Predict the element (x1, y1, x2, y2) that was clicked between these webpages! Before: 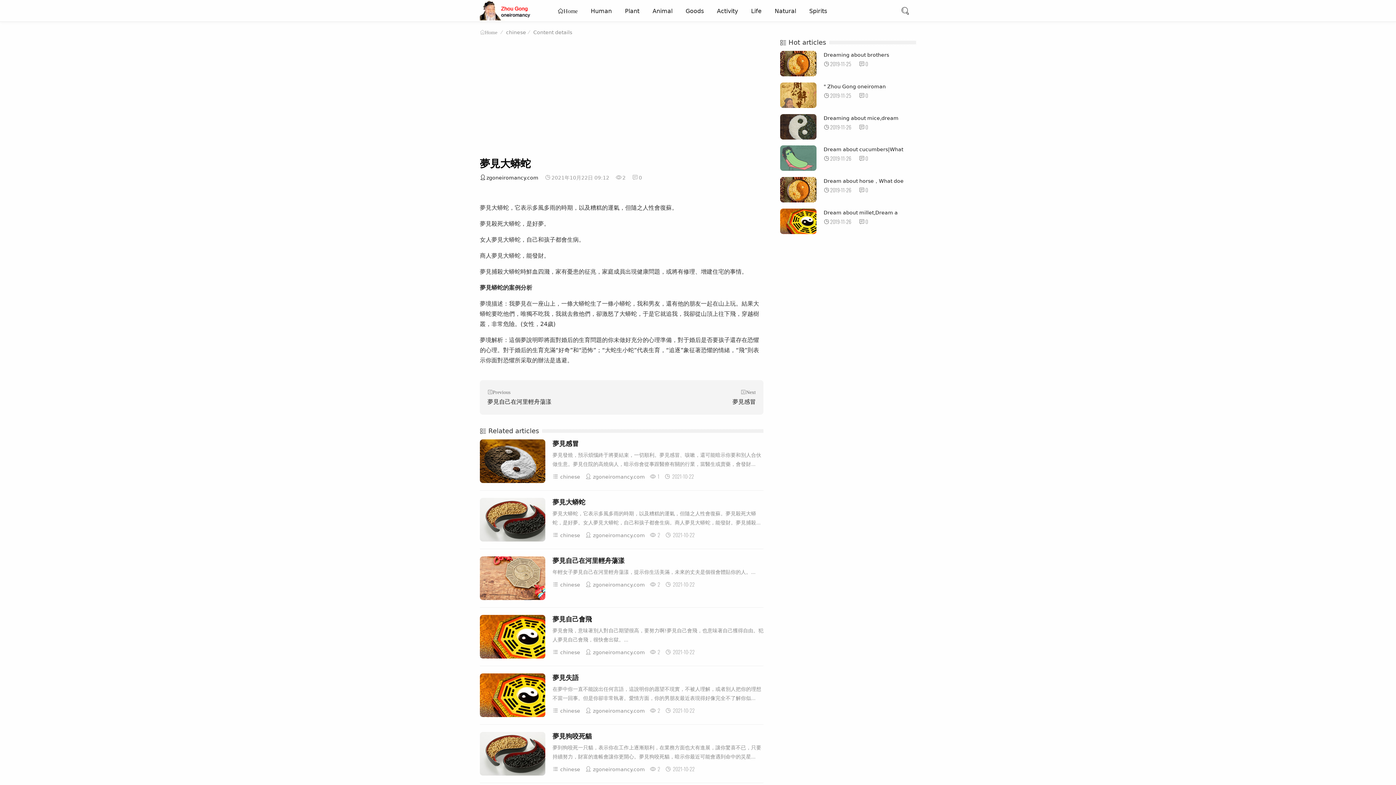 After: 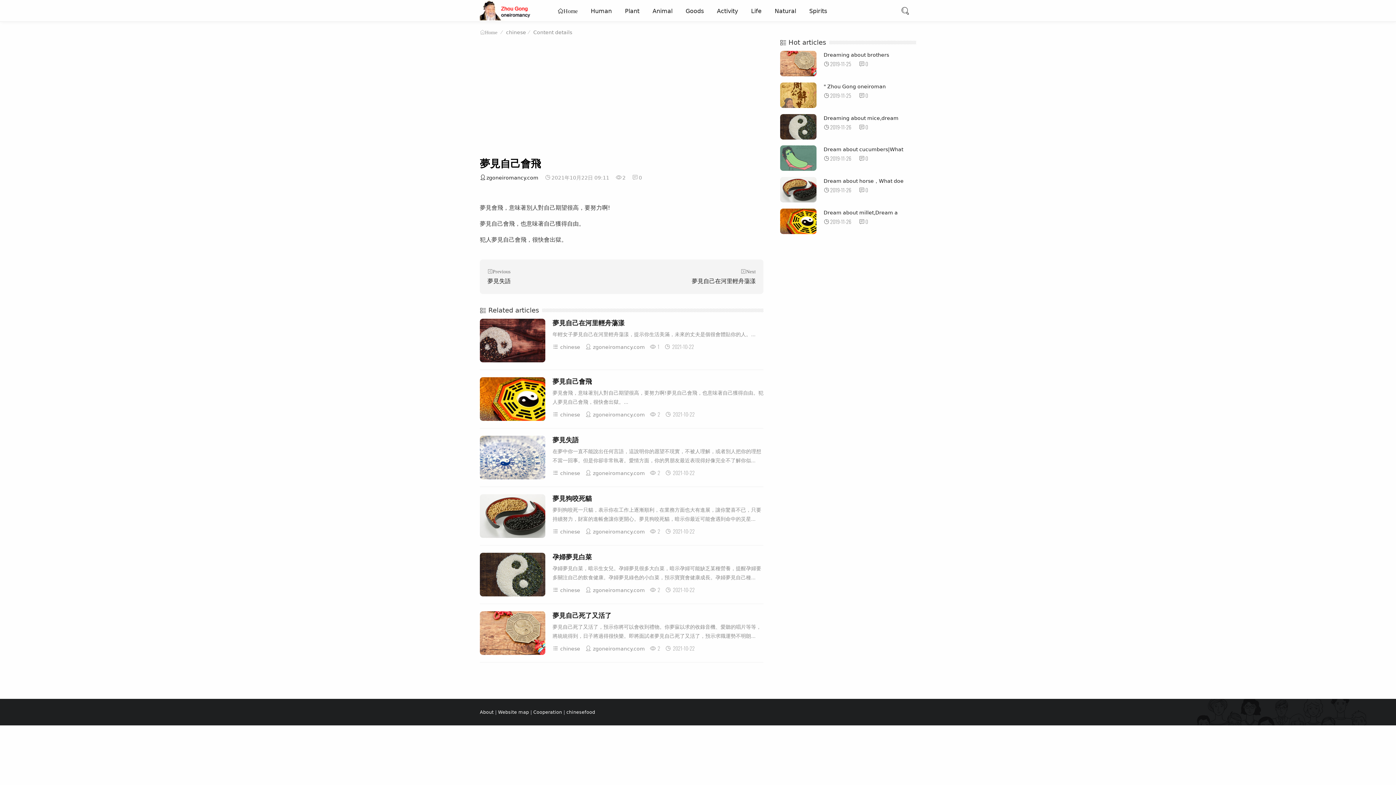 Action: label: 夢見自己會飛 bbox: (552, 616, 592, 623)